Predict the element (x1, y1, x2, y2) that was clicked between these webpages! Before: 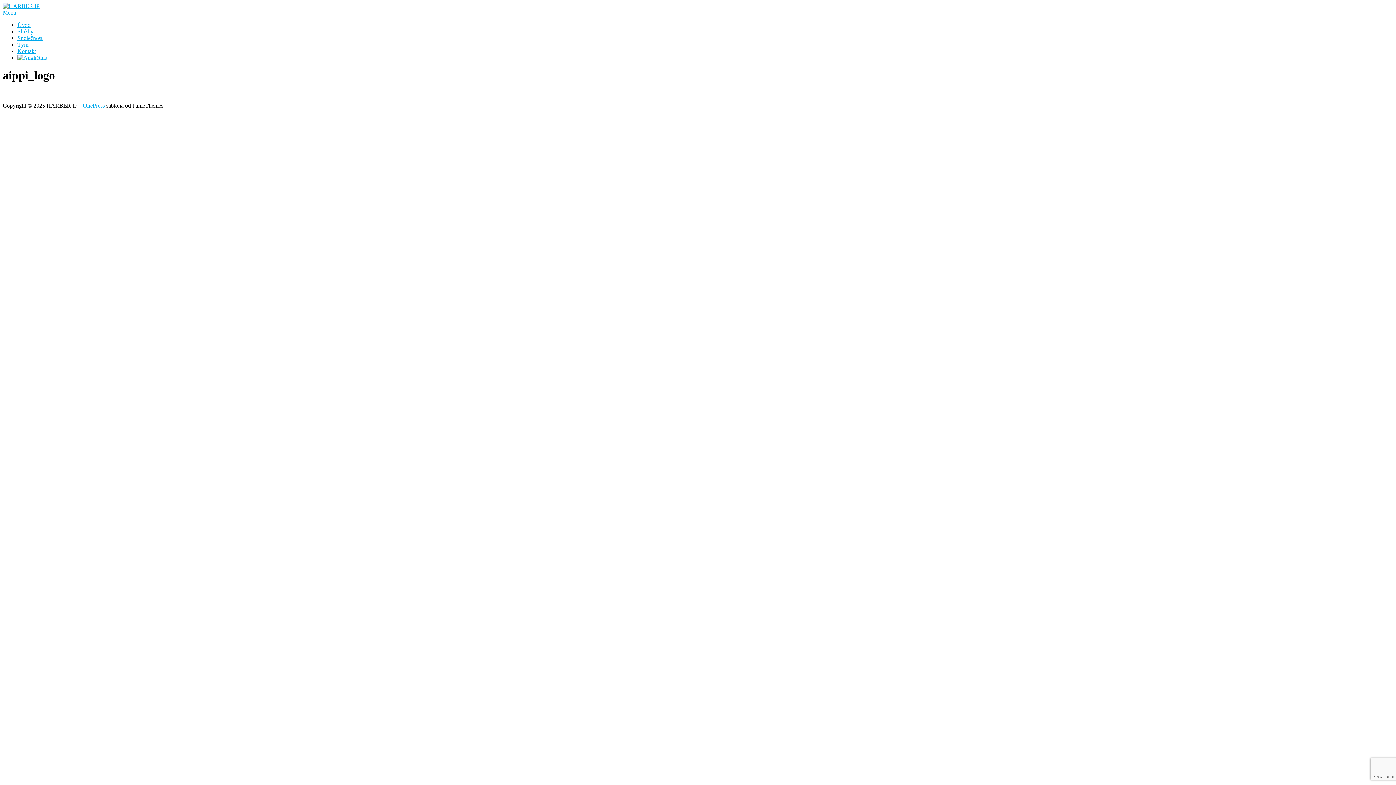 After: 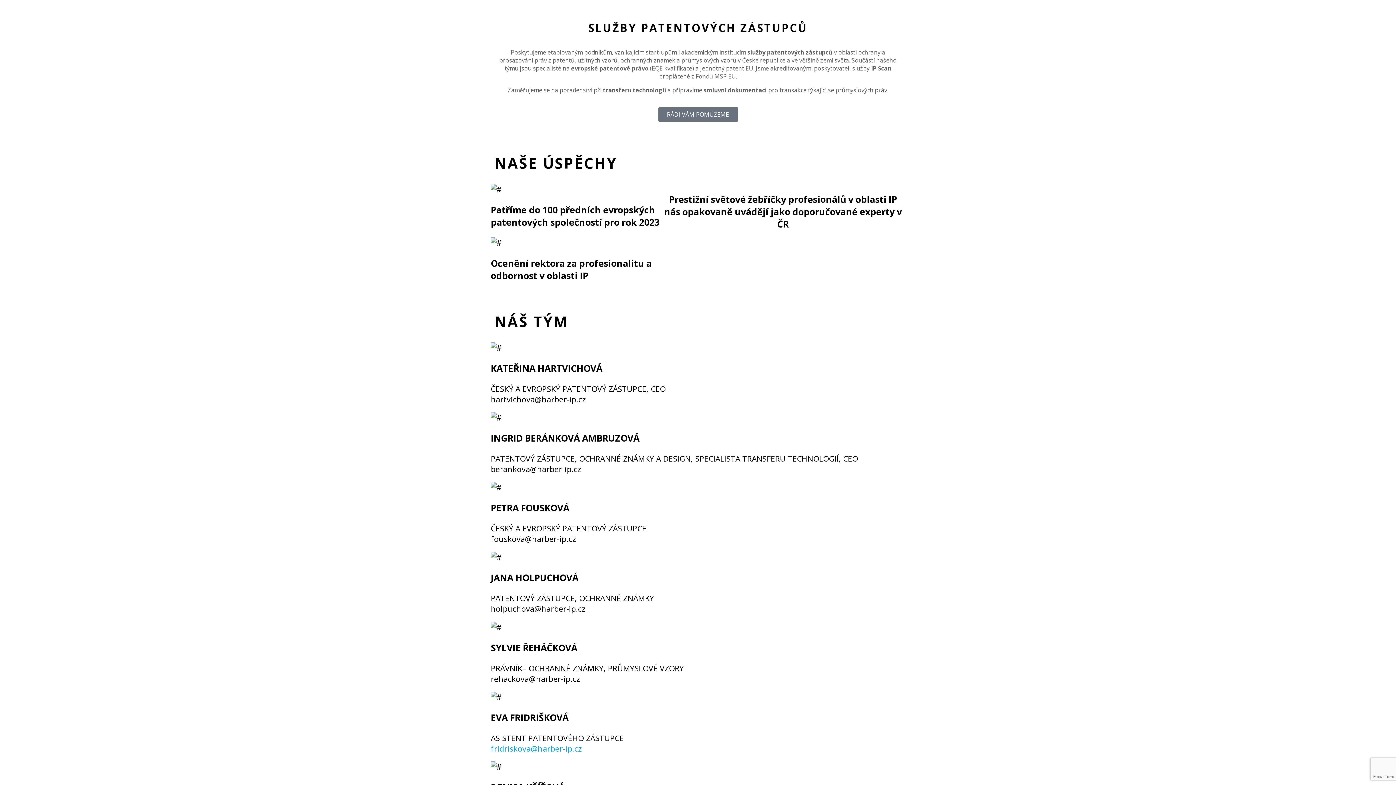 Action: bbox: (17, 34, 42, 41) label: Společnost